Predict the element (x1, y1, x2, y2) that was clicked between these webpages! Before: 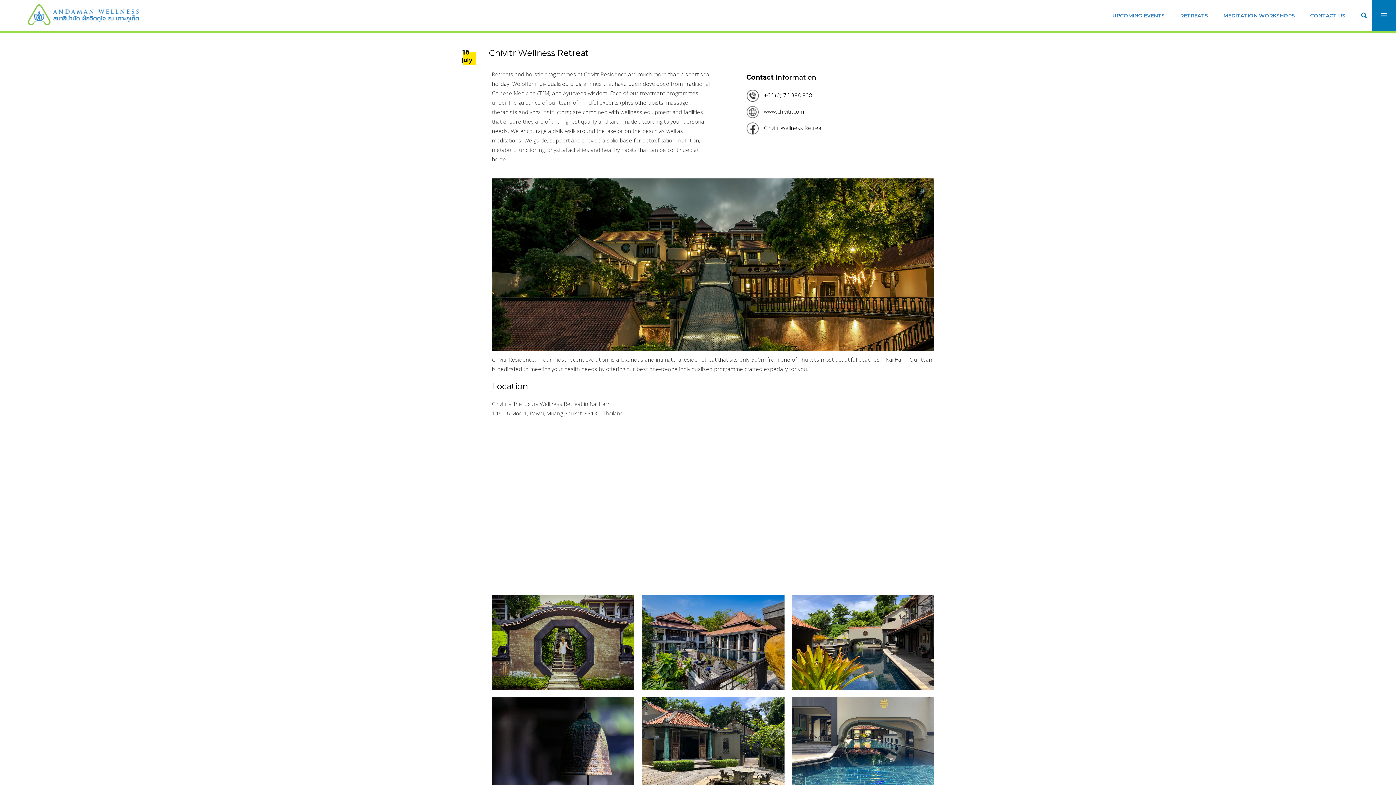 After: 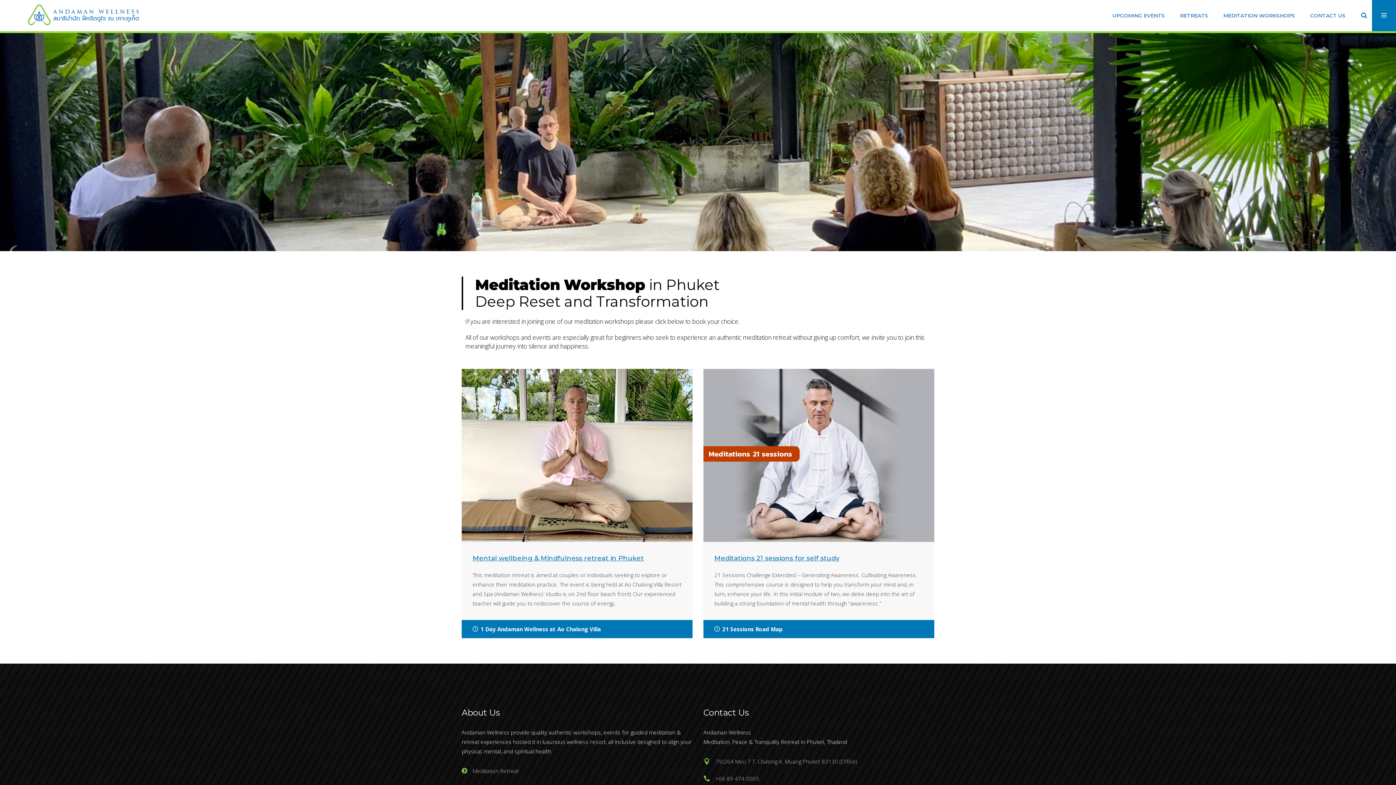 Action: label: MEDITATION WORKSHOPS bbox: (1216, 0, 1302, 31)